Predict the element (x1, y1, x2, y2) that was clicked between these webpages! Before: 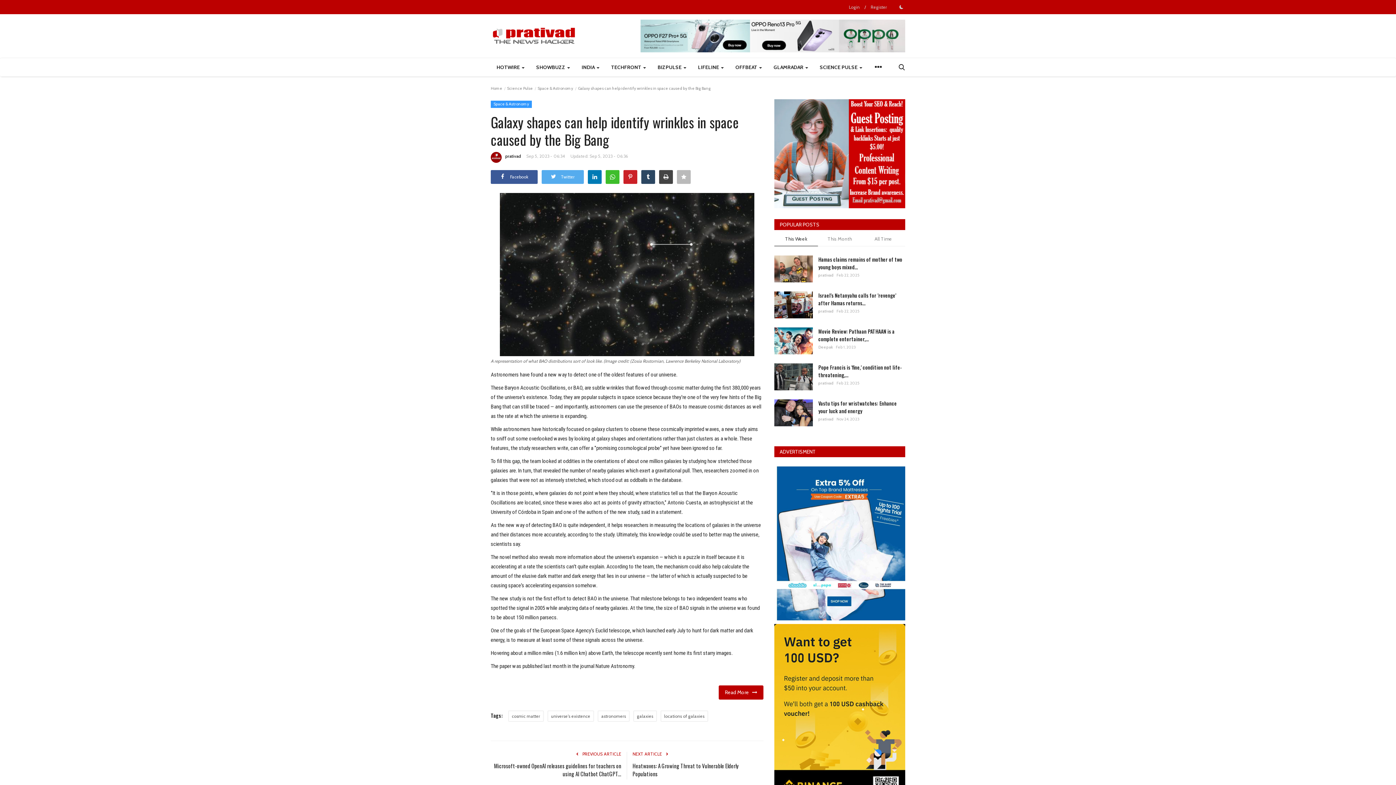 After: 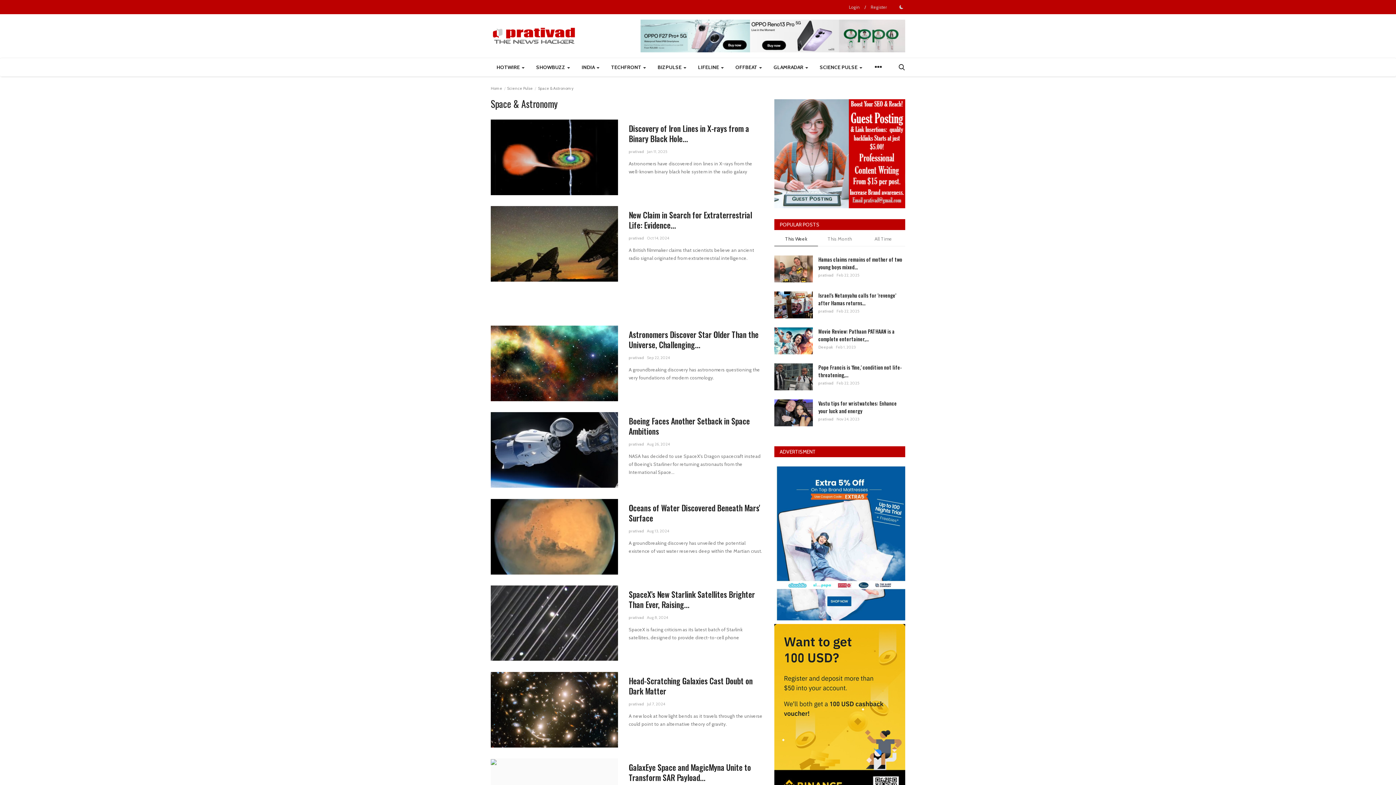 Action: label: Space & Astronomy bbox: (490, 100, 532, 106)